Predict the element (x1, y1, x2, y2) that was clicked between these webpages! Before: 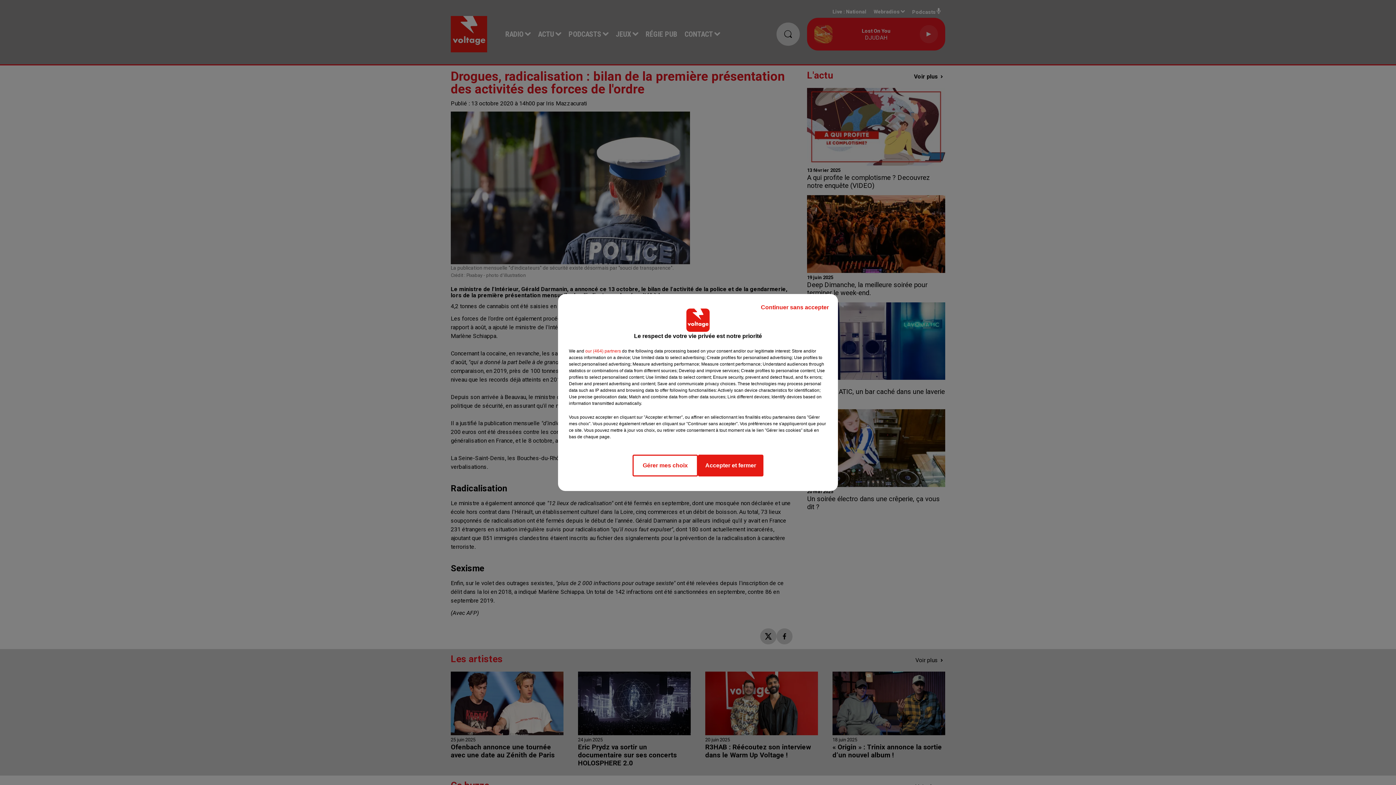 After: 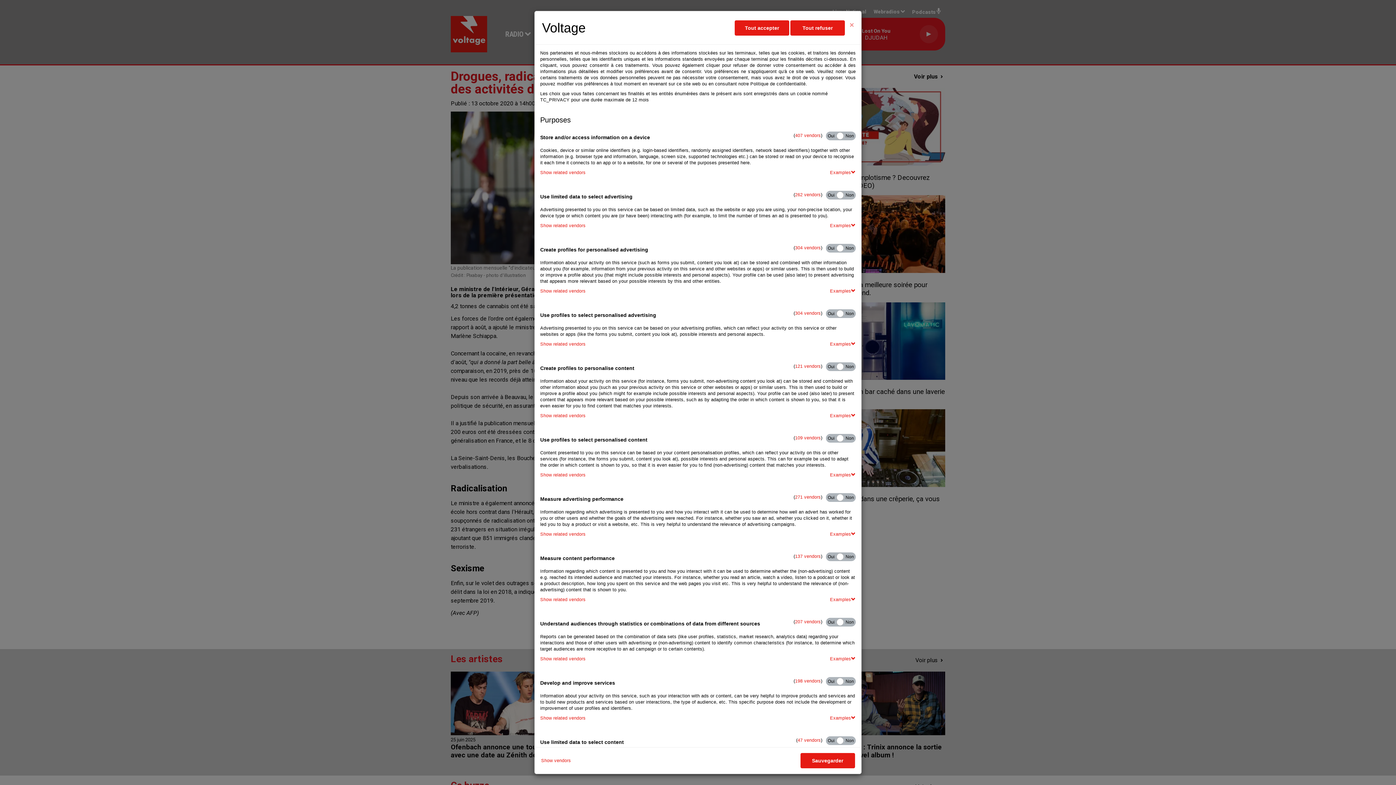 Action: bbox: (632, 454, 698, 476) label: Gérer mes choix